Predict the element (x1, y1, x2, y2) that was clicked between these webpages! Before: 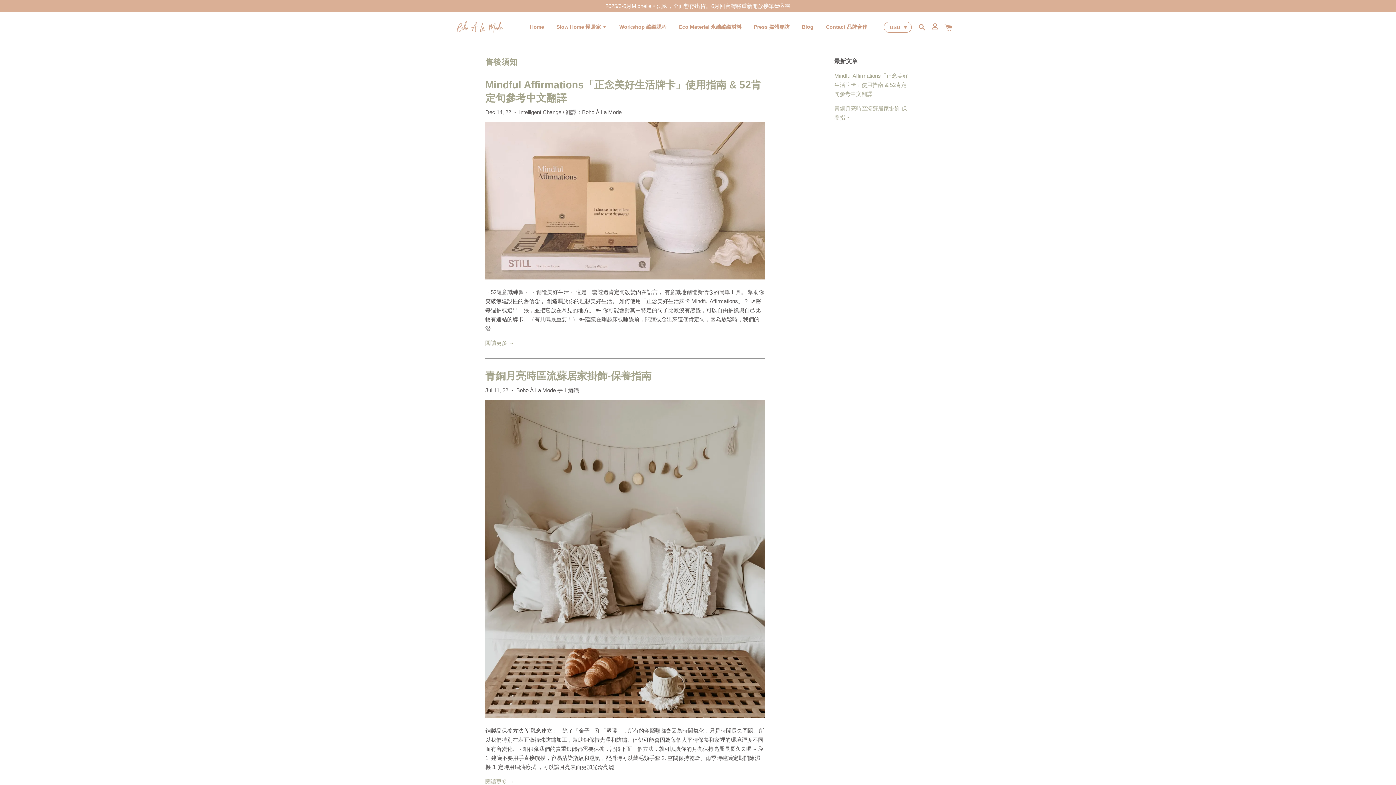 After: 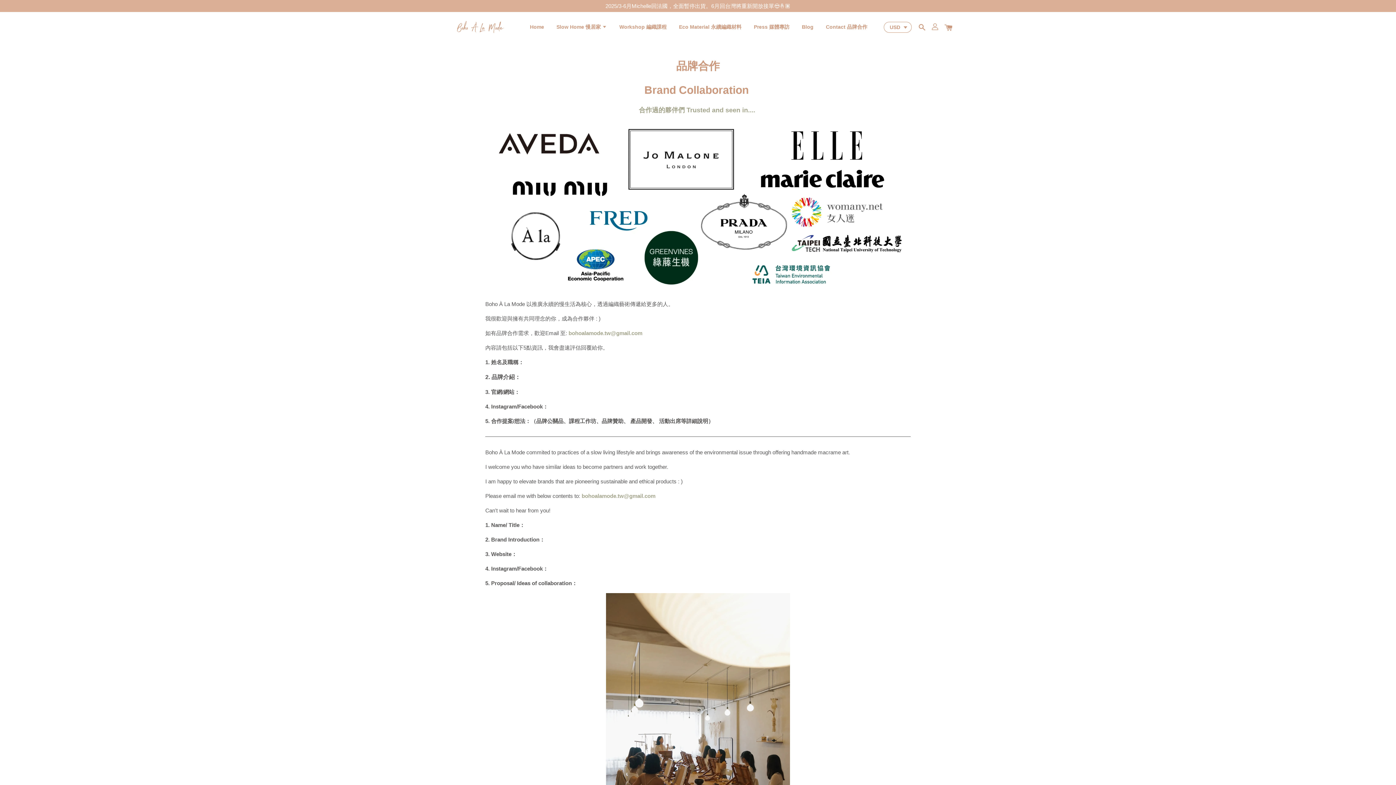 Action: label: Contact 品牌合作 bbox: (820, 17, 872, 36)